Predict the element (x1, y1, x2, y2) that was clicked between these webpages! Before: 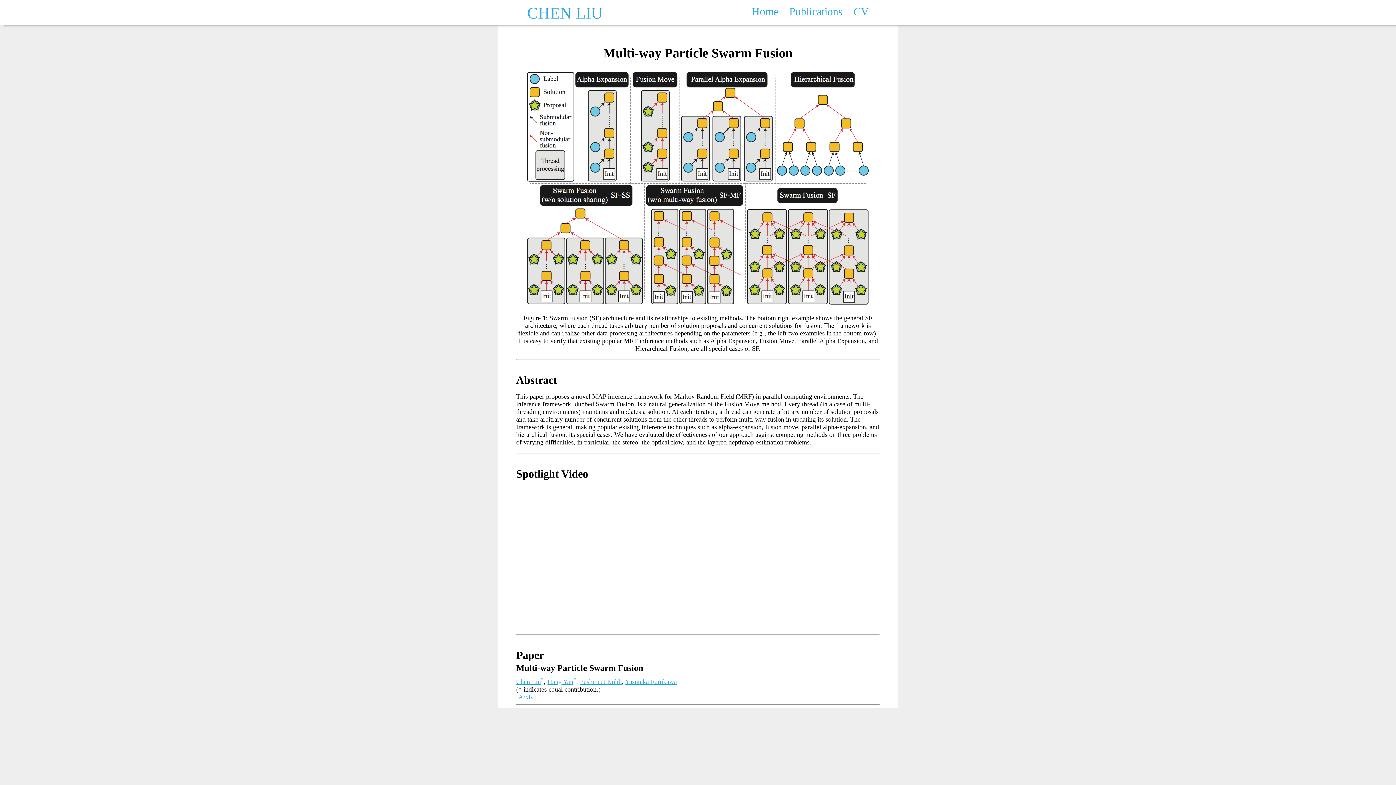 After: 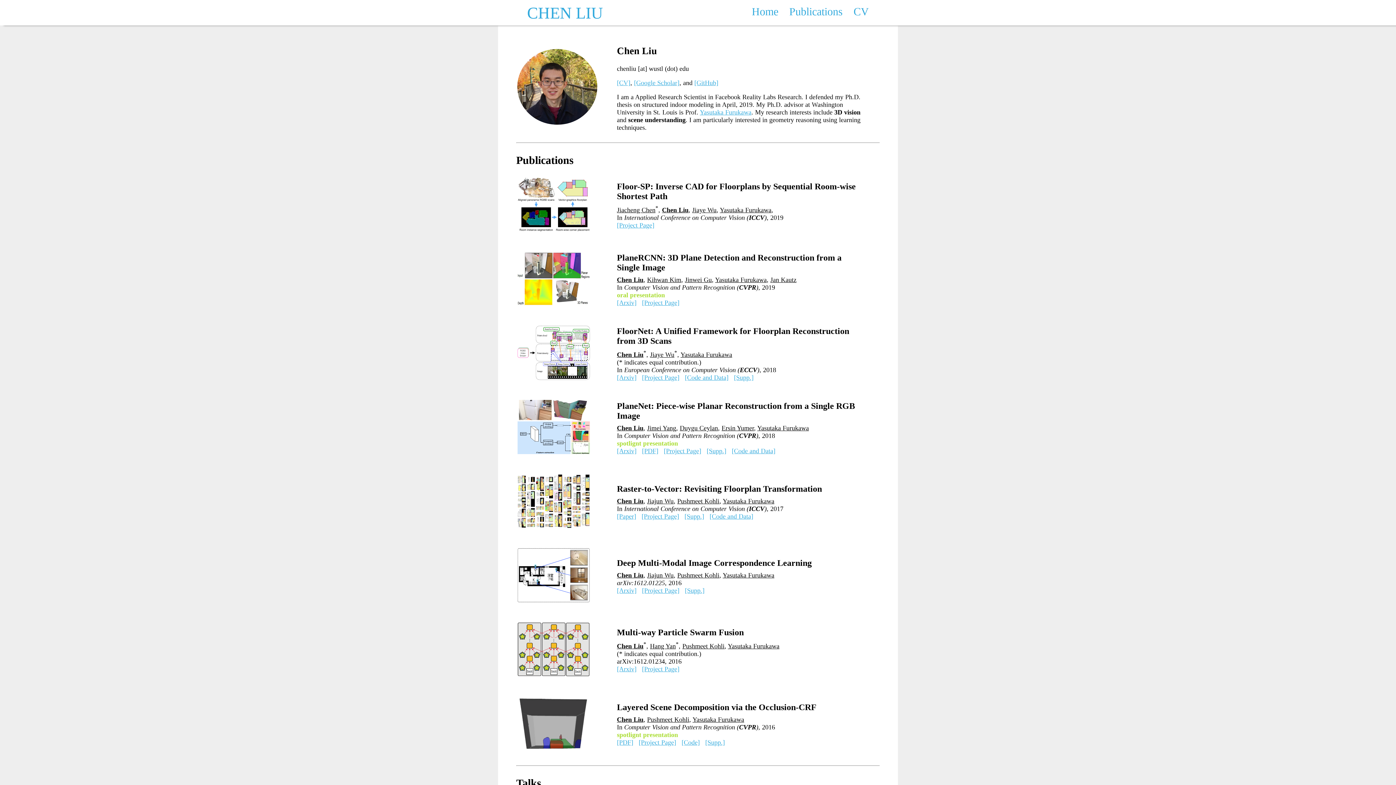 Action: label: Home bbox: (752, 5, 778, 17)